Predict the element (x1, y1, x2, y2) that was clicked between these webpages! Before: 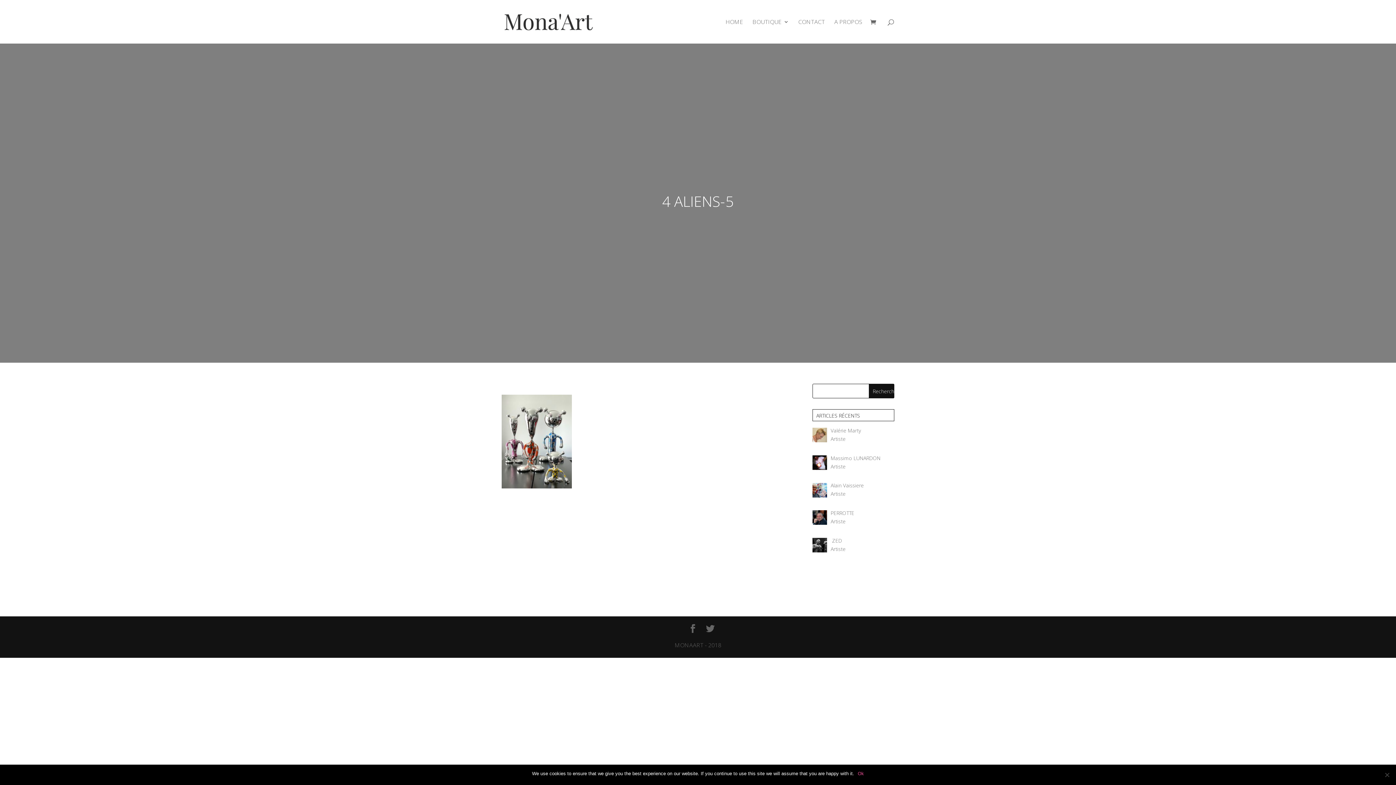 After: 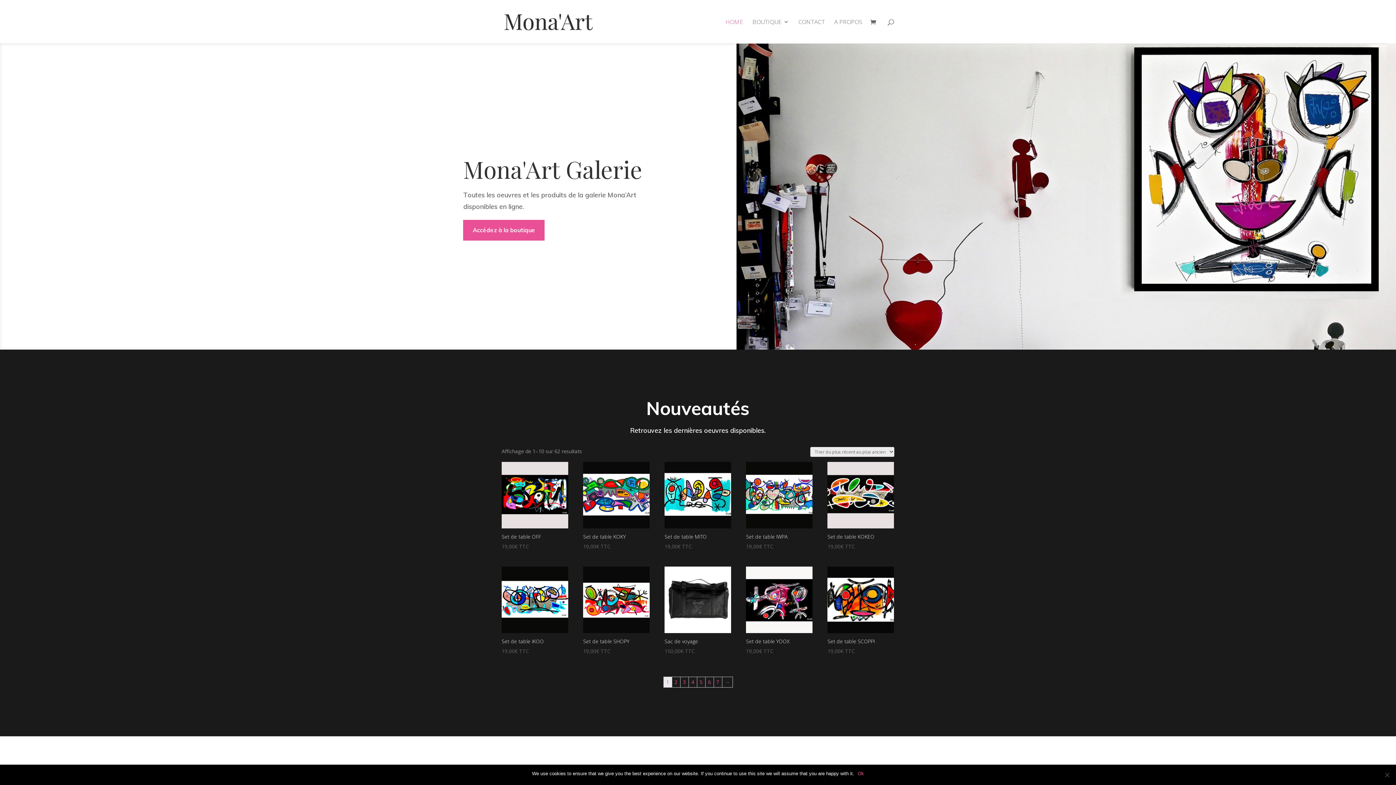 Action: bbox: (503, 17, 594, 24)